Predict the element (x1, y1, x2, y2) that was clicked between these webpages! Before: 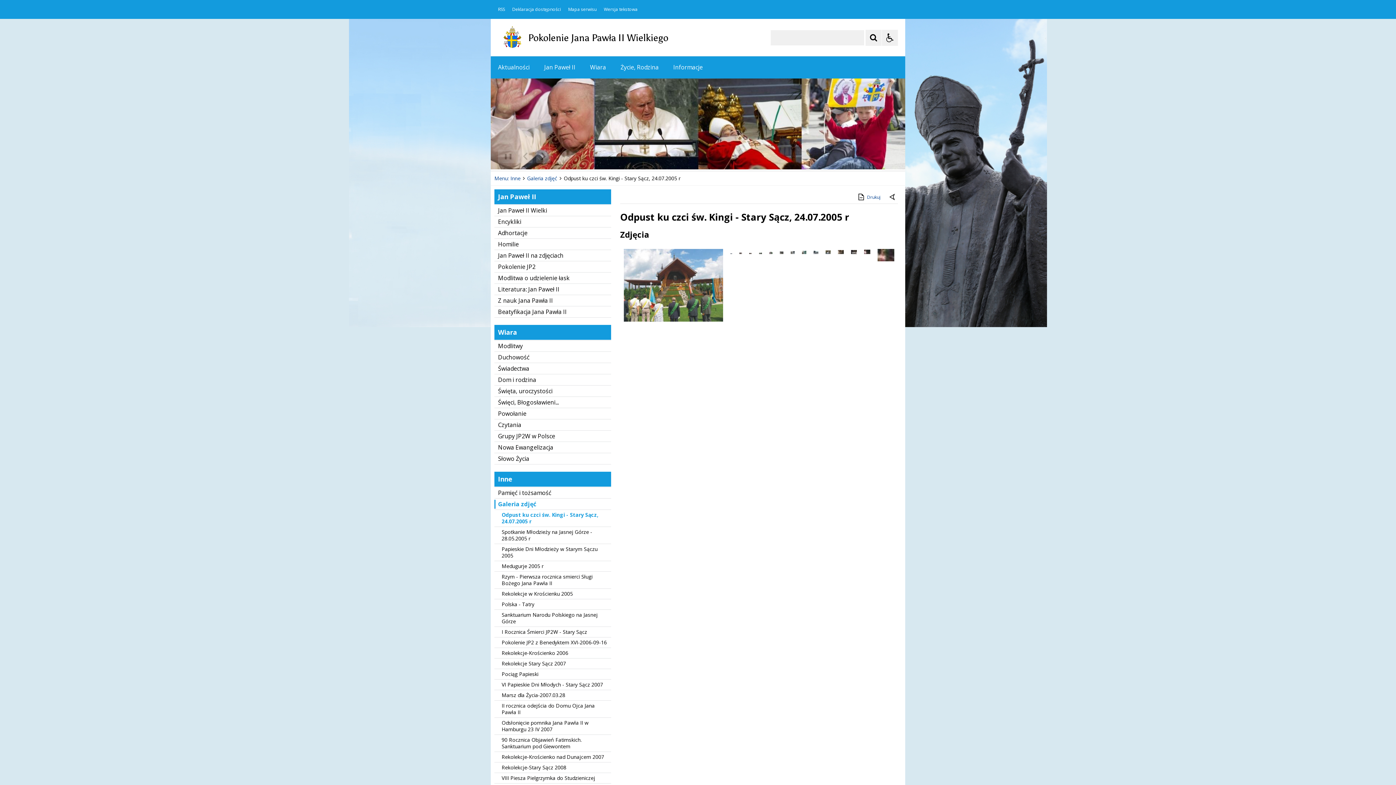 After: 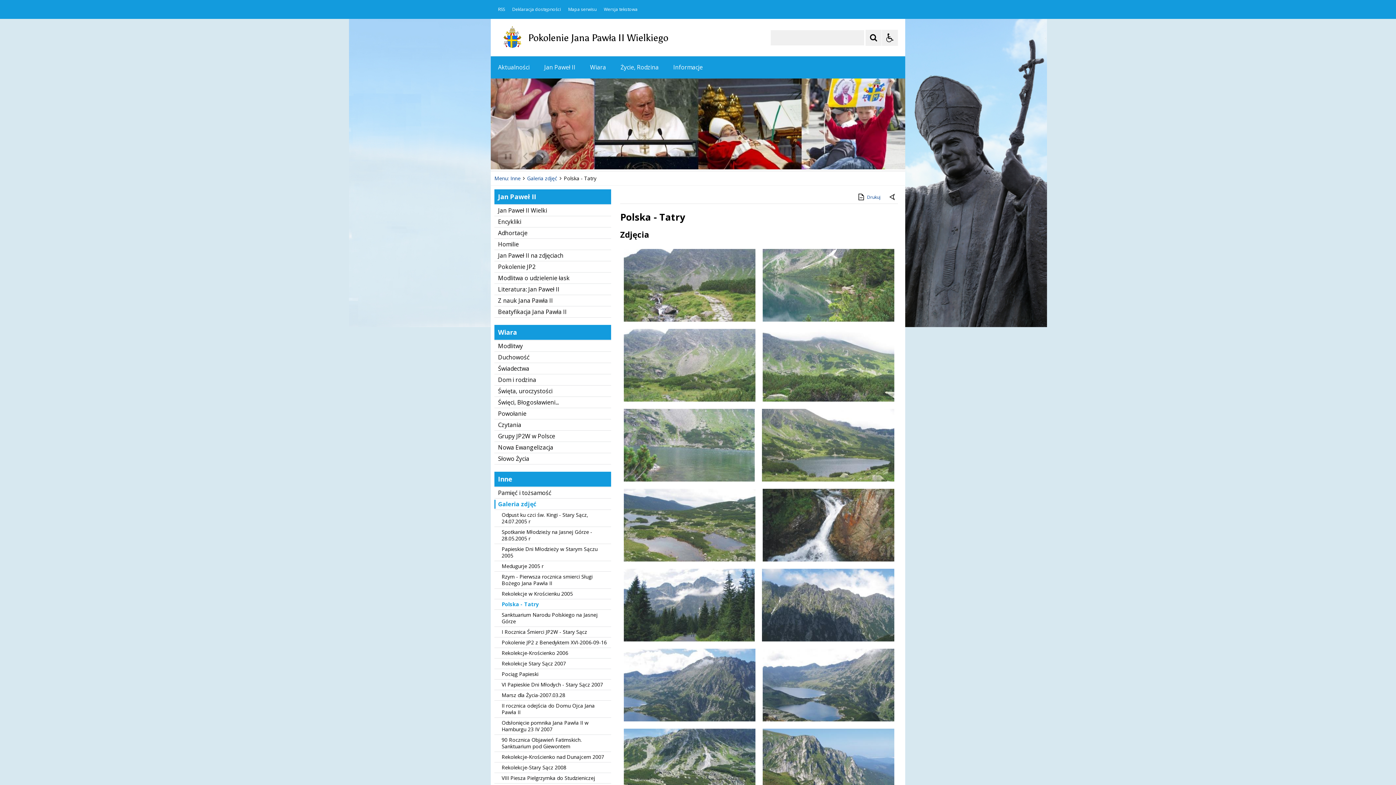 Action: label: Polska - Tatry bbox: (494, 599, 611, 609)